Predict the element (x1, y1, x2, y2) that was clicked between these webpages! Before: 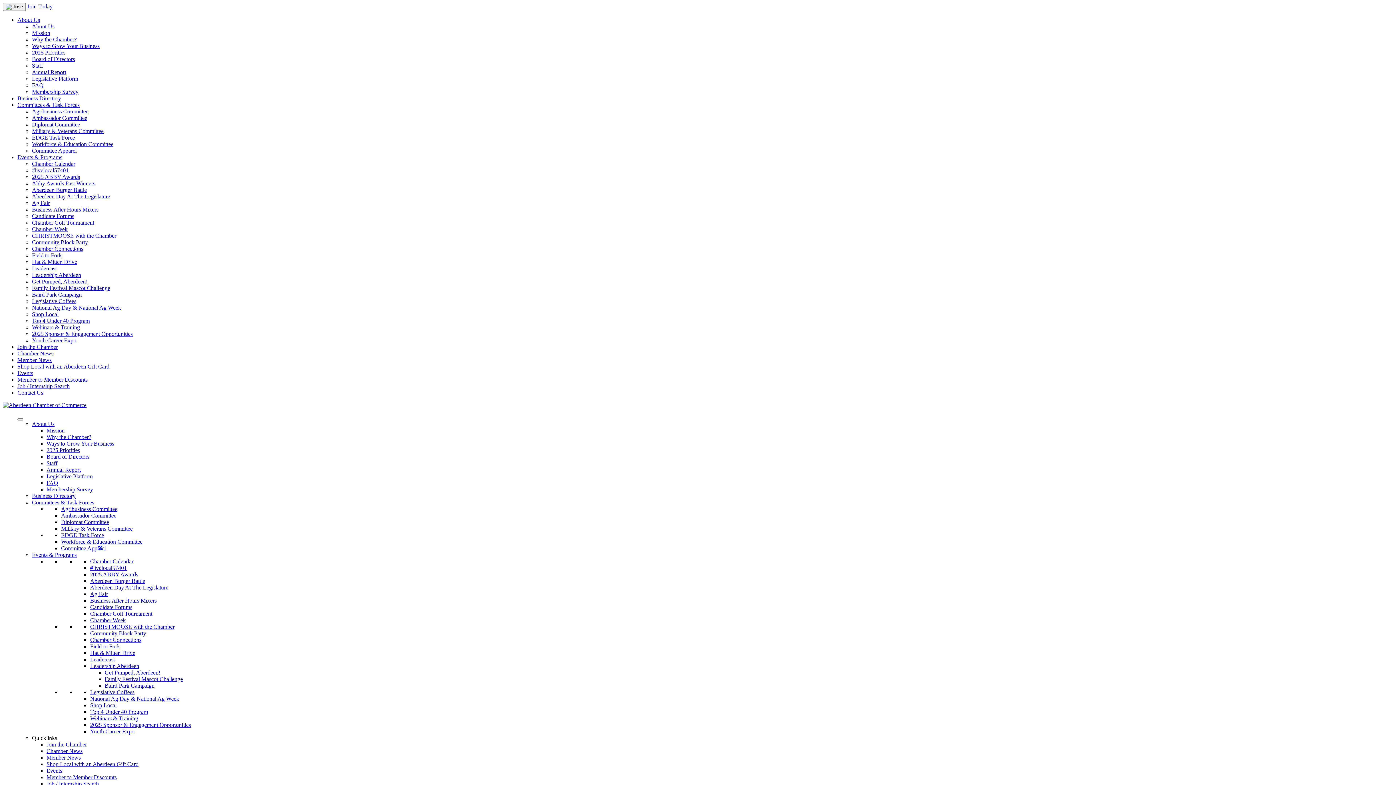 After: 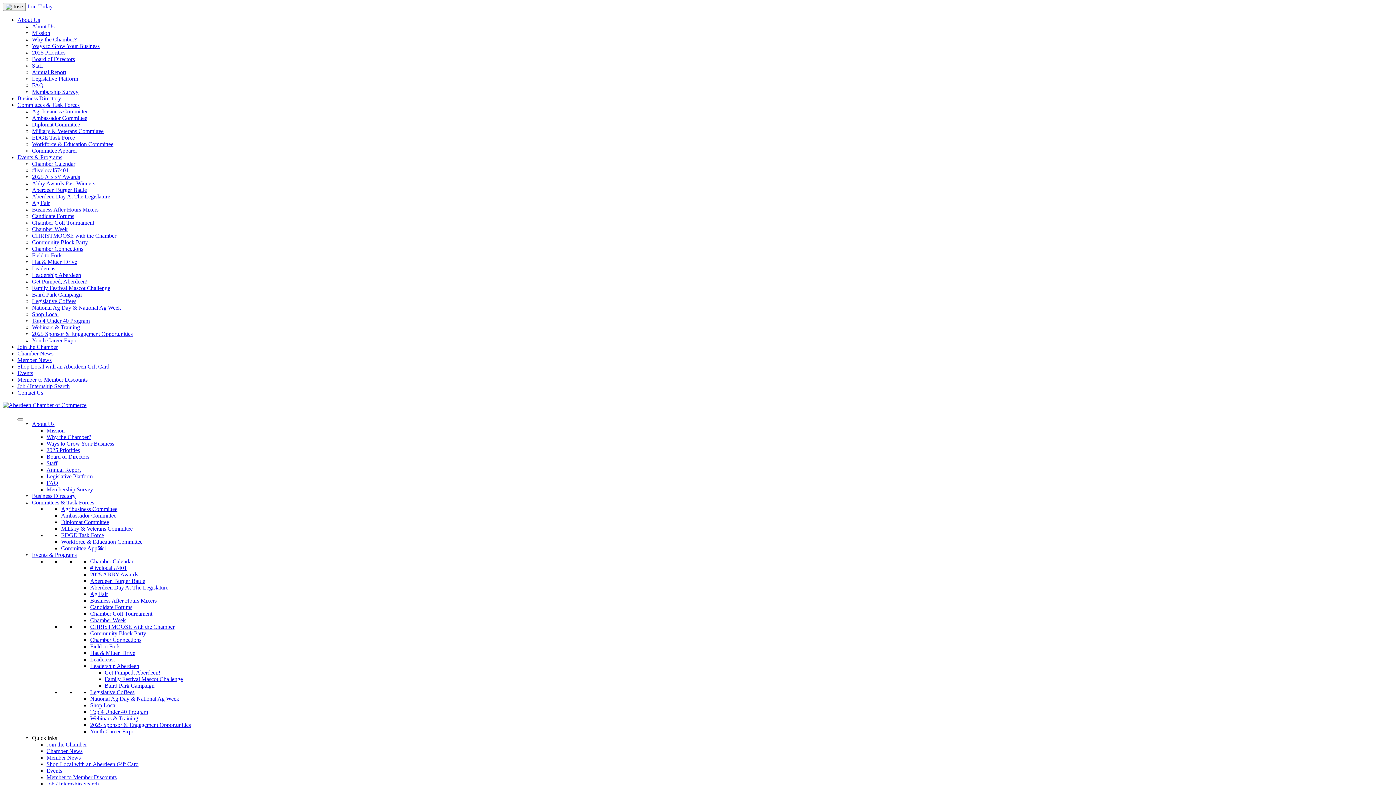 Action: label: Membership Survey bbox: (32, 88, 78, 94)